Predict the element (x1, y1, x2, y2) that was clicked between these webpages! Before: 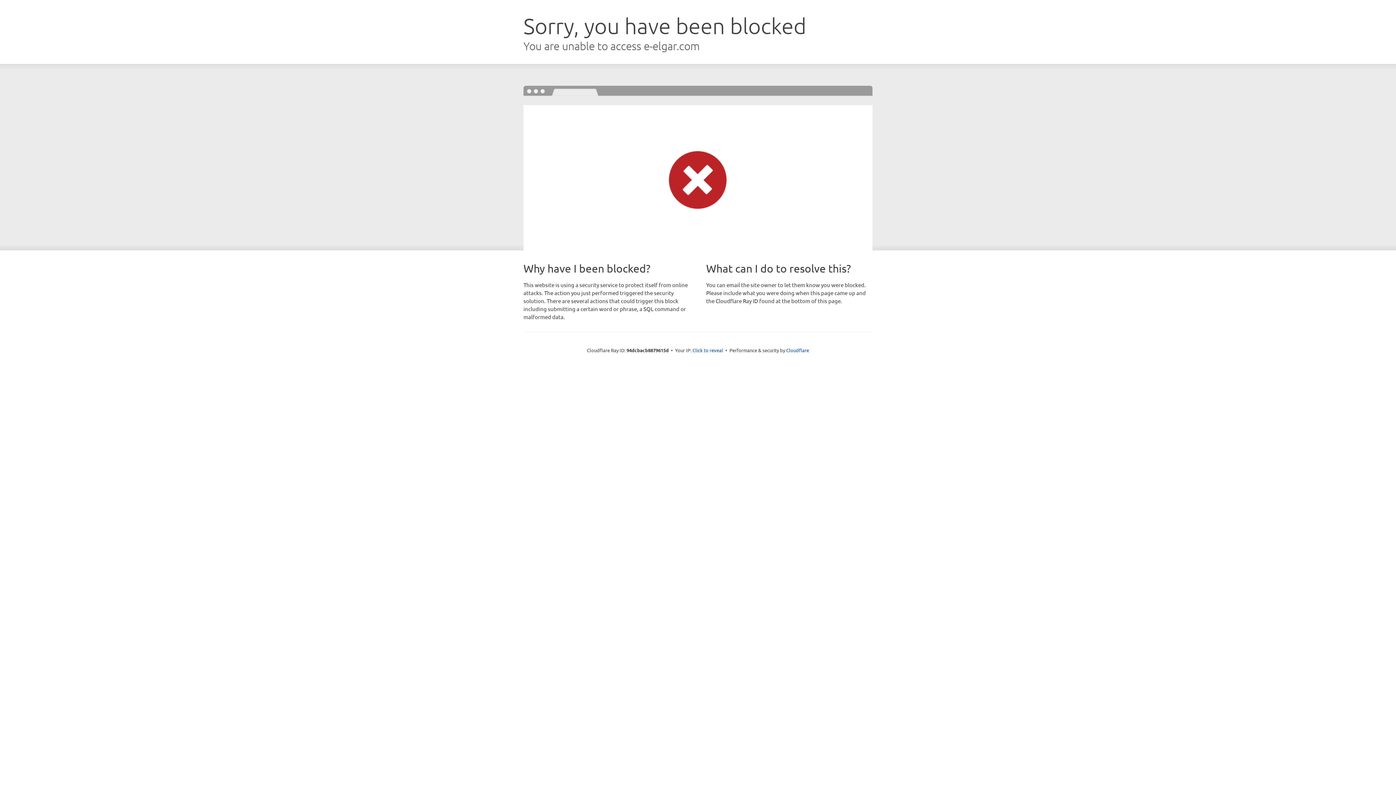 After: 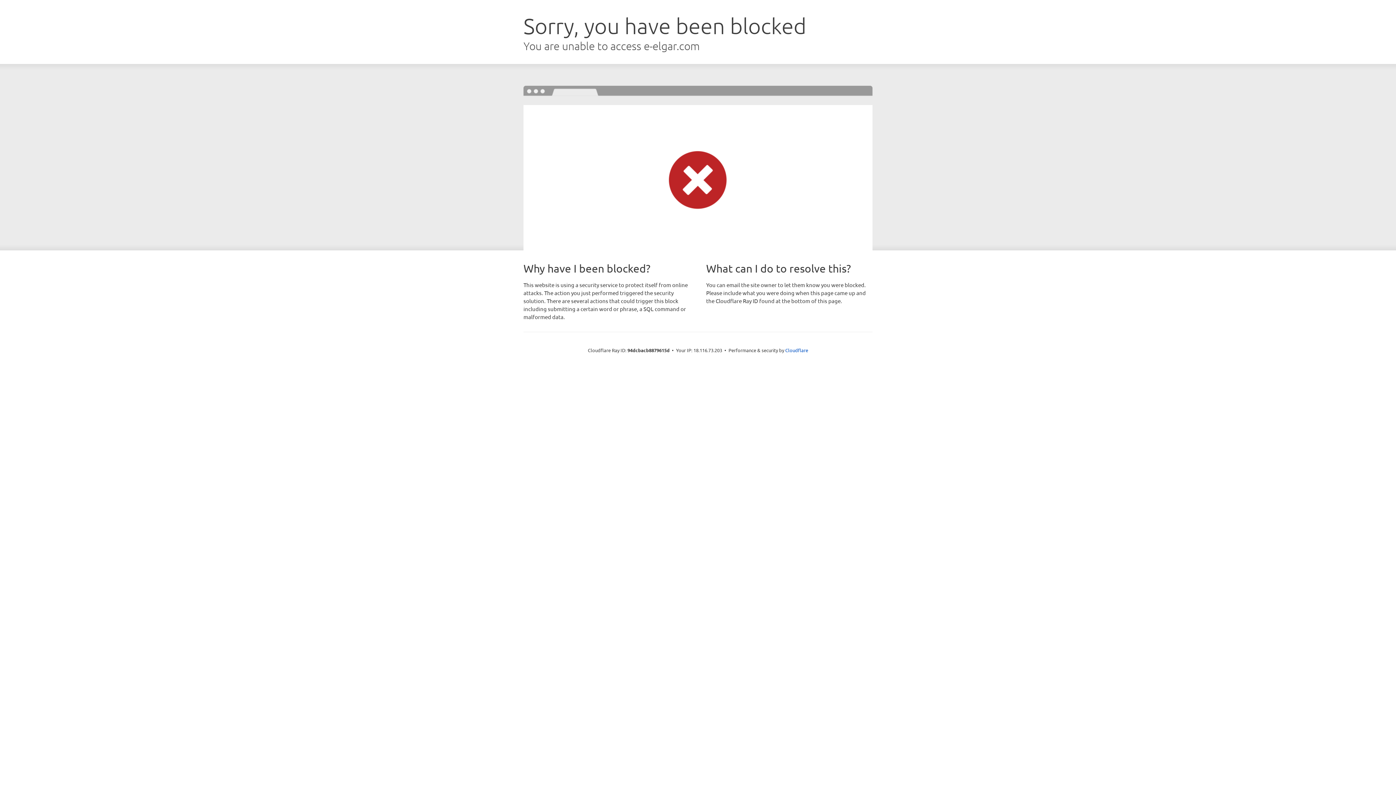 Action: bbox: (692, 346, 723, 353) label: Click to reveal